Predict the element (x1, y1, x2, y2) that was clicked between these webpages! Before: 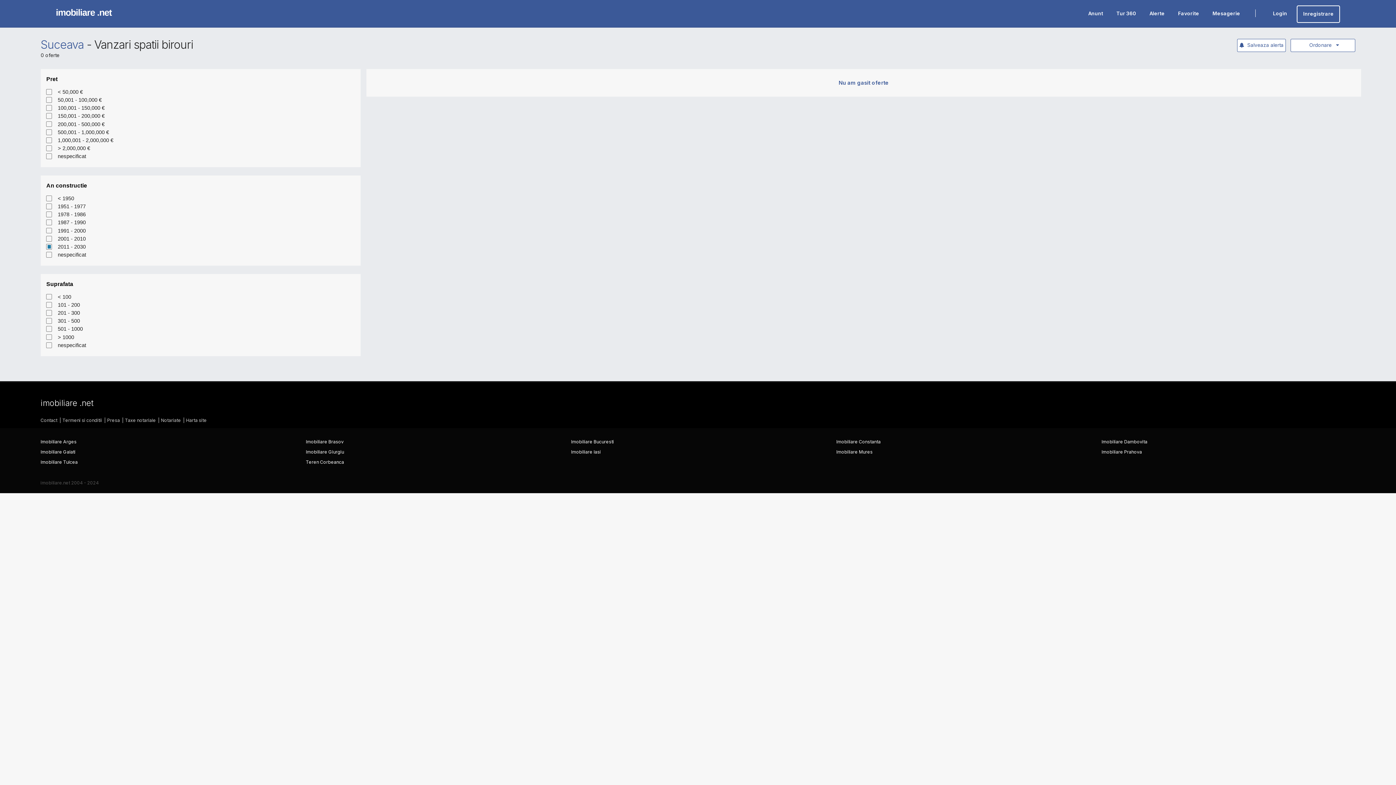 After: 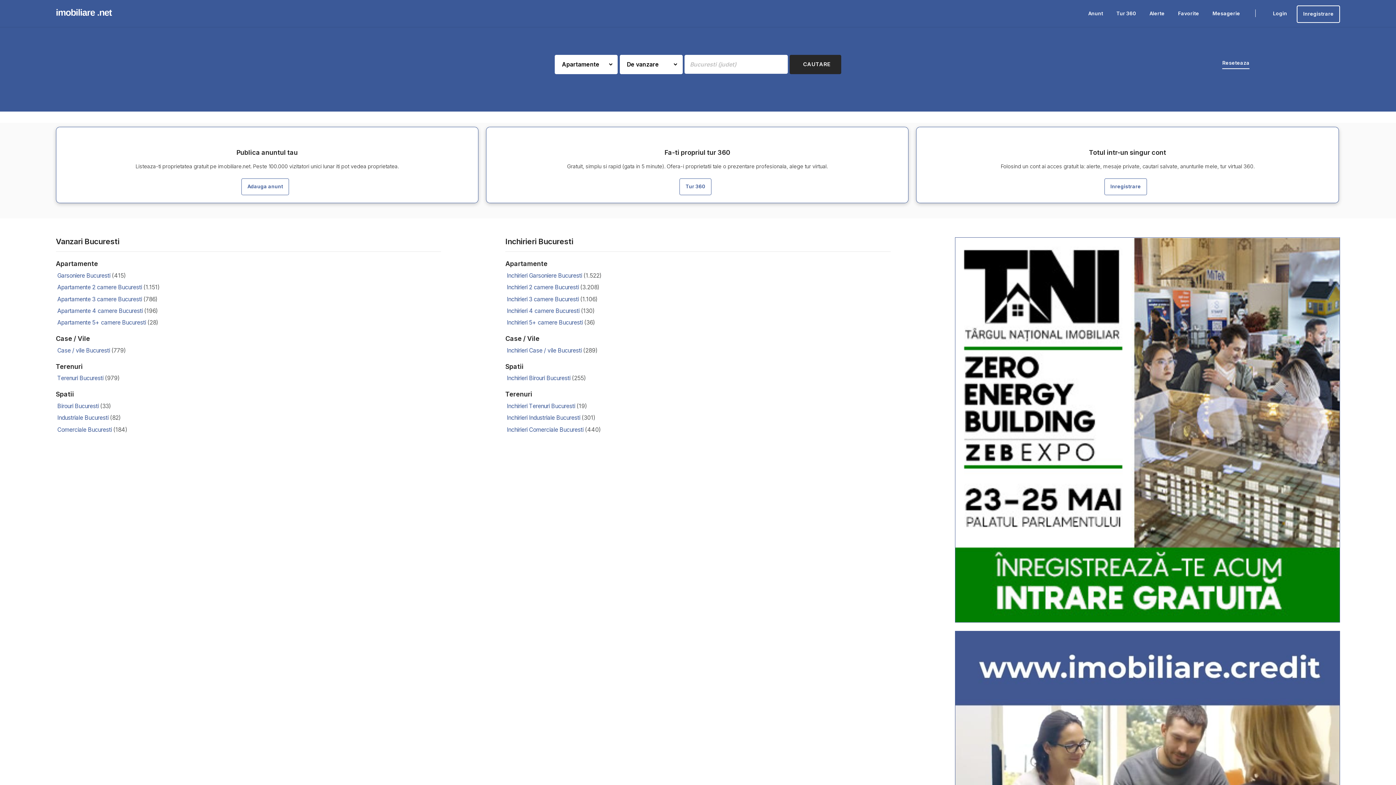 Action: bbox: (53, 6, 106, 16) label: imobiliare .net